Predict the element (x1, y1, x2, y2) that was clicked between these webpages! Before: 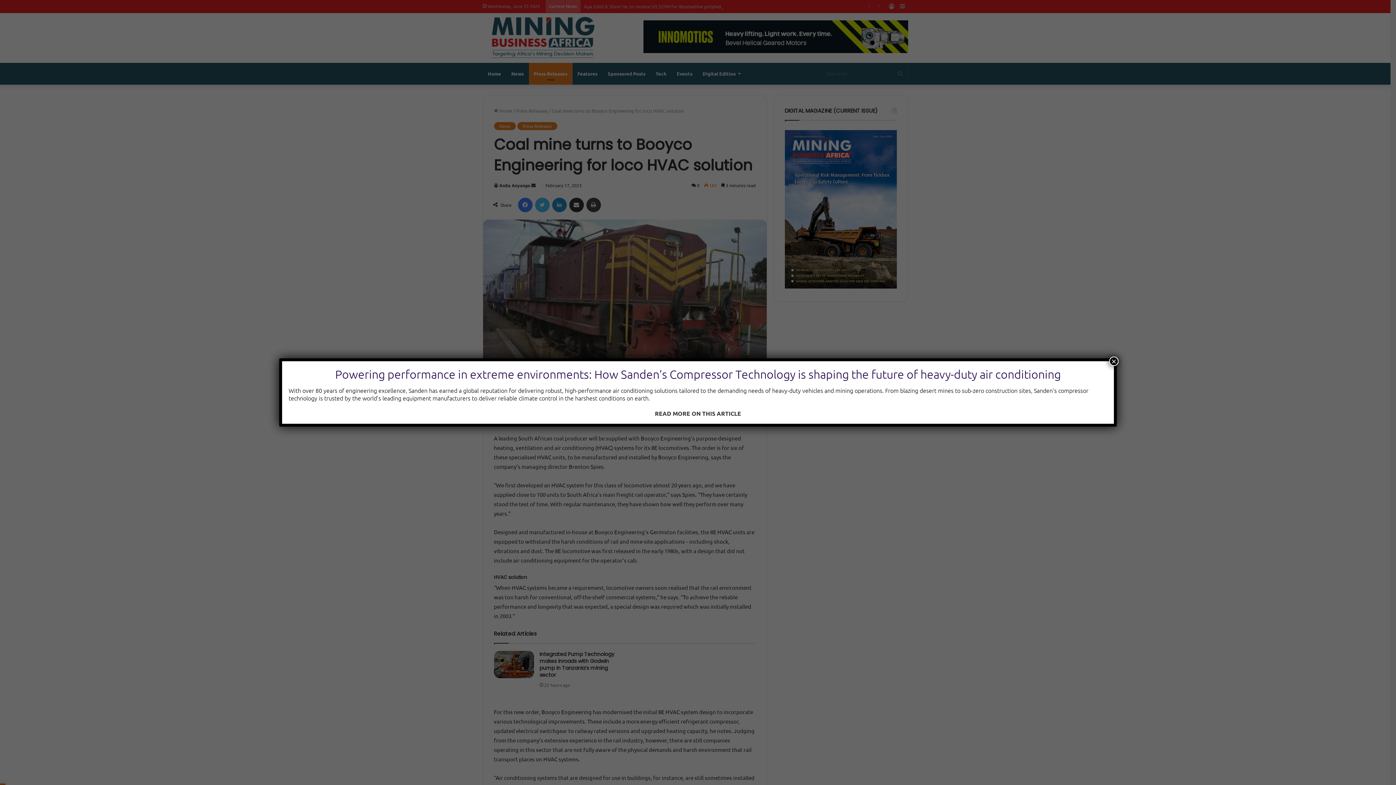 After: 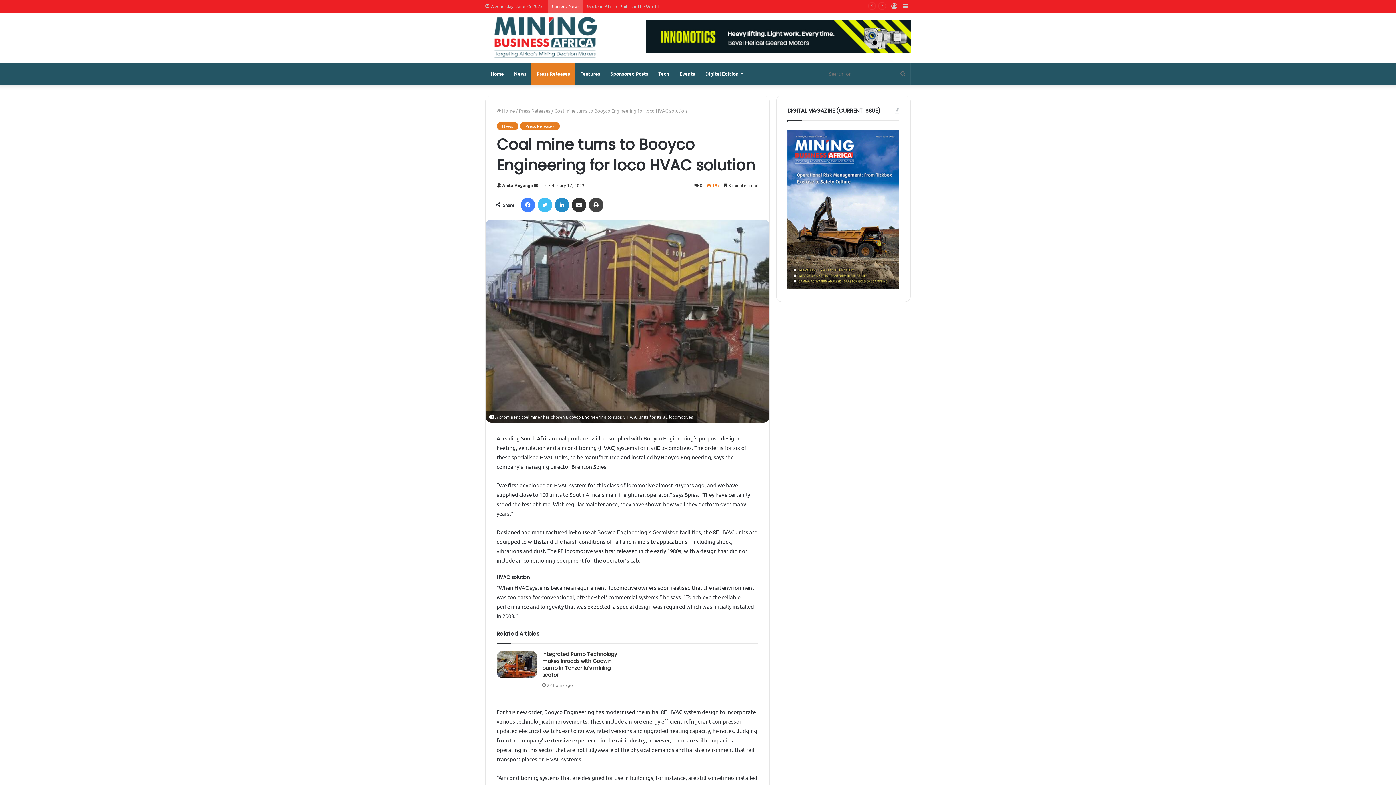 Action: label: Close bbox: (1109, 356, 1118, 366)